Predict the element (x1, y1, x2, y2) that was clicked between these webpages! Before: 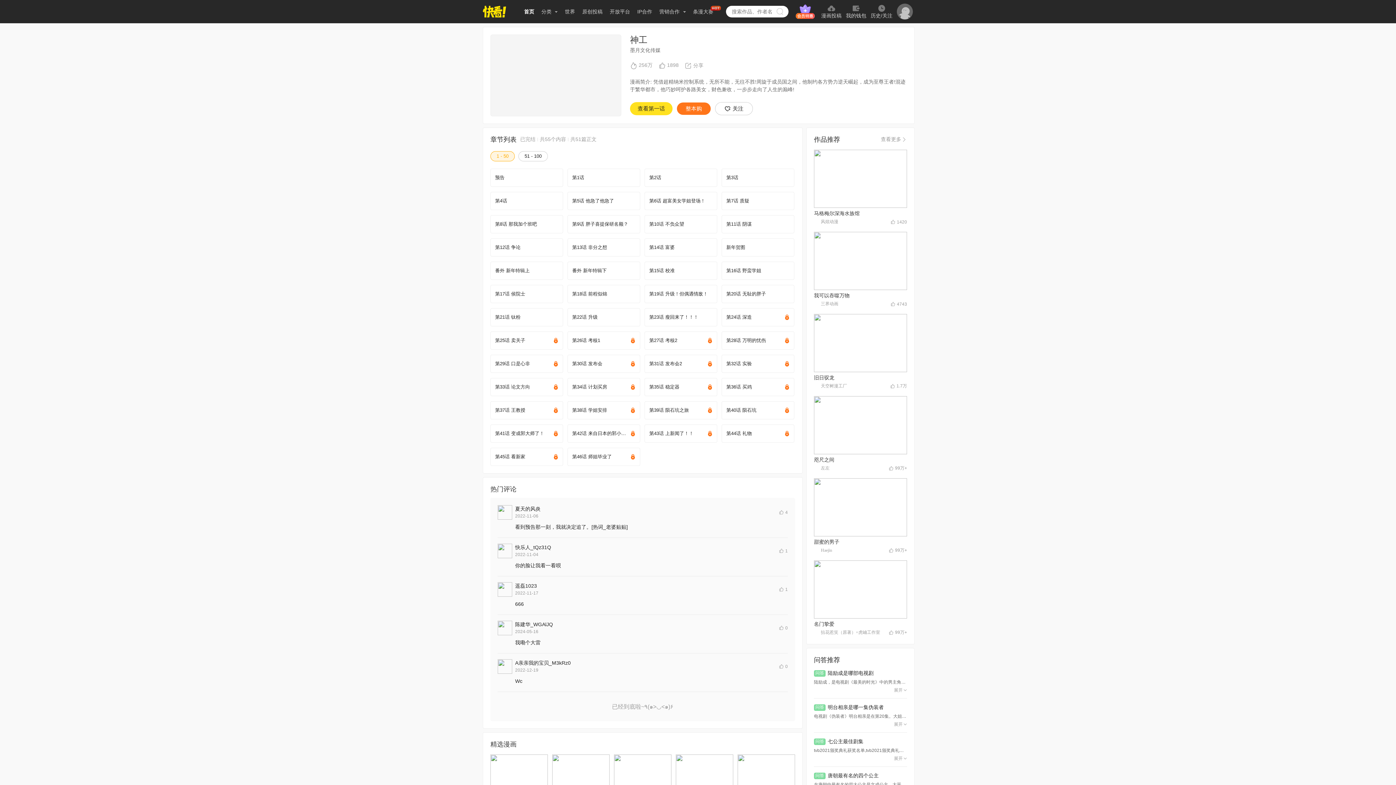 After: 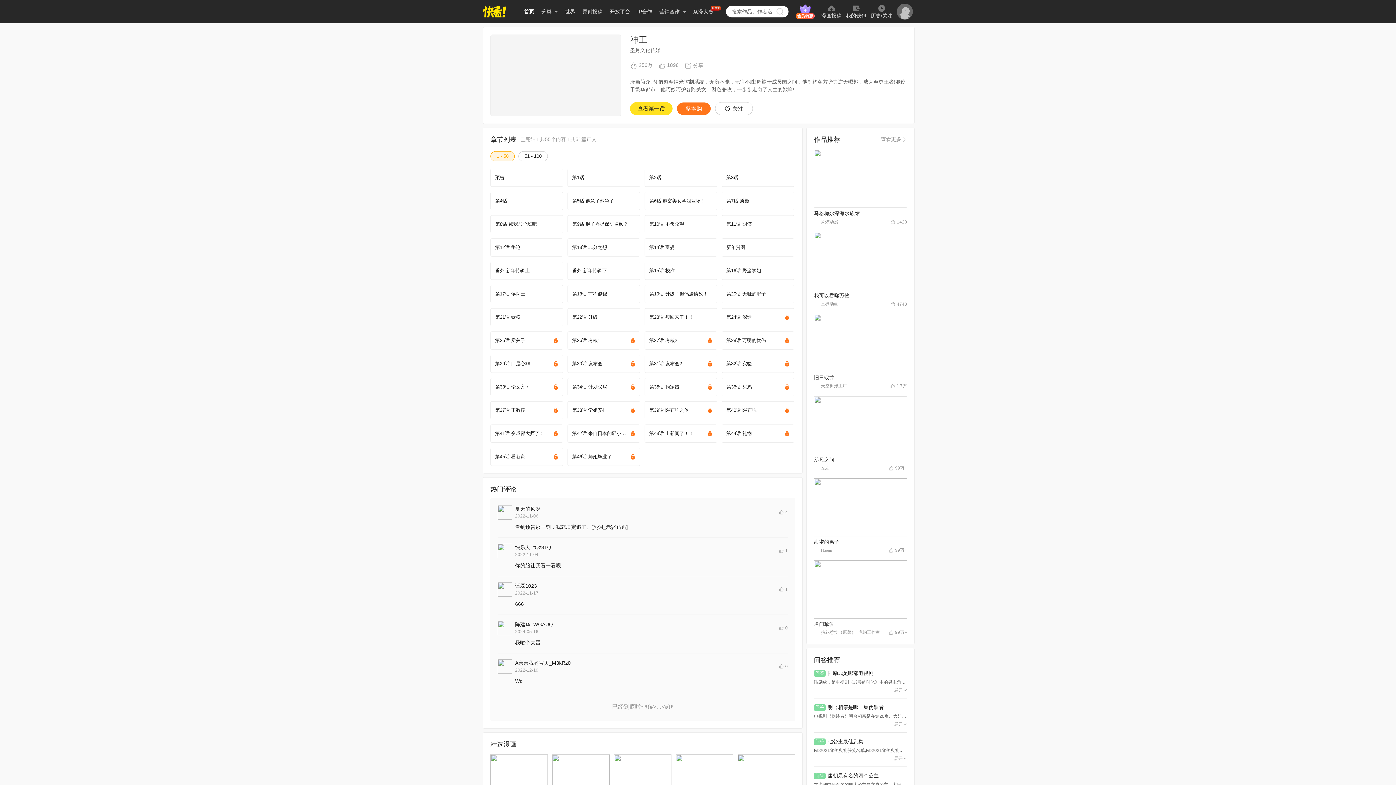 Action: bbox: (814, 698, 907, 733) label: 问答
明台相亲是哪一集伪装者

电视剧《伪装者》明台相亲是在第20集。大姐见到明楼和明诚，便询问两人最近在忙什么，始终不见两个人的踪影，明台知道两个人不想回答大姐的问题，于是就用苏医生的事情来成功转移了话题。

展开